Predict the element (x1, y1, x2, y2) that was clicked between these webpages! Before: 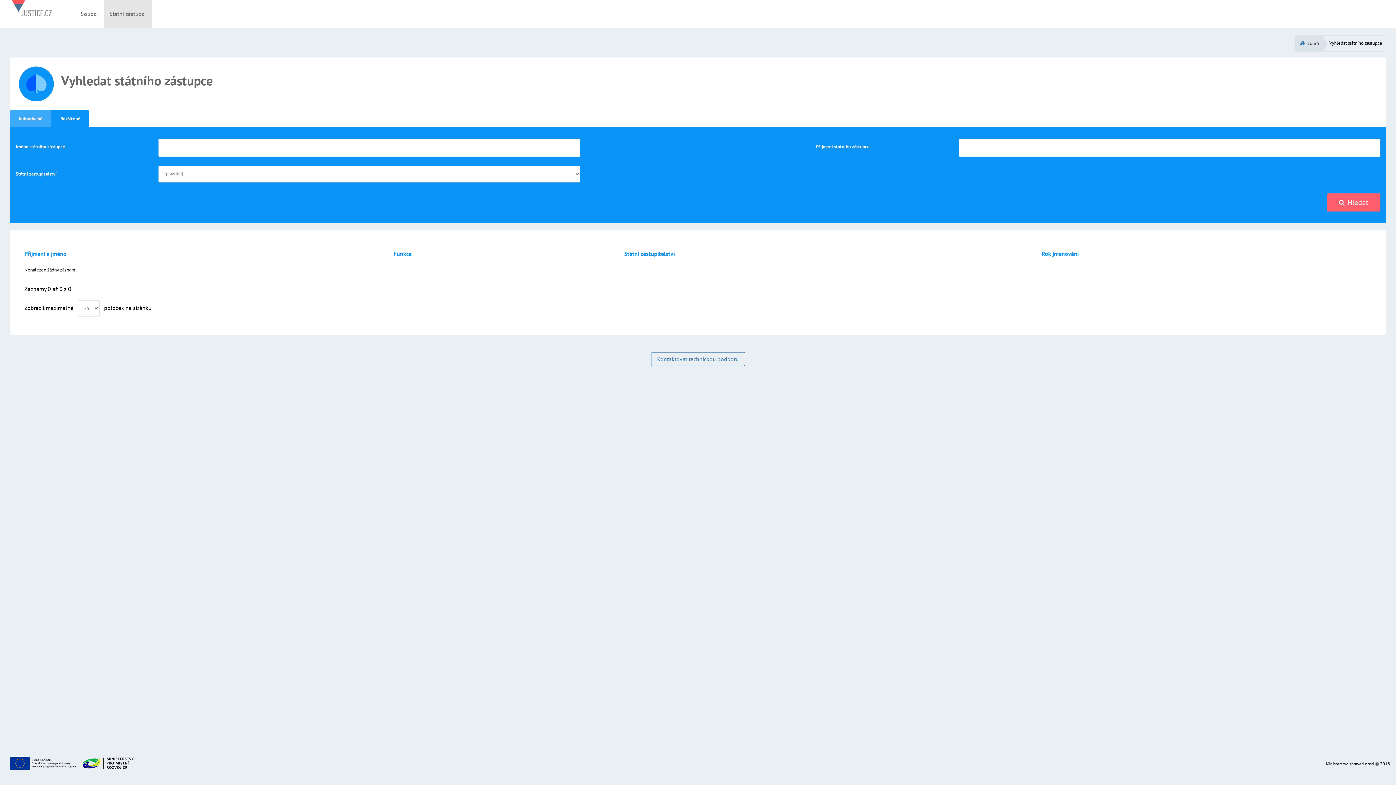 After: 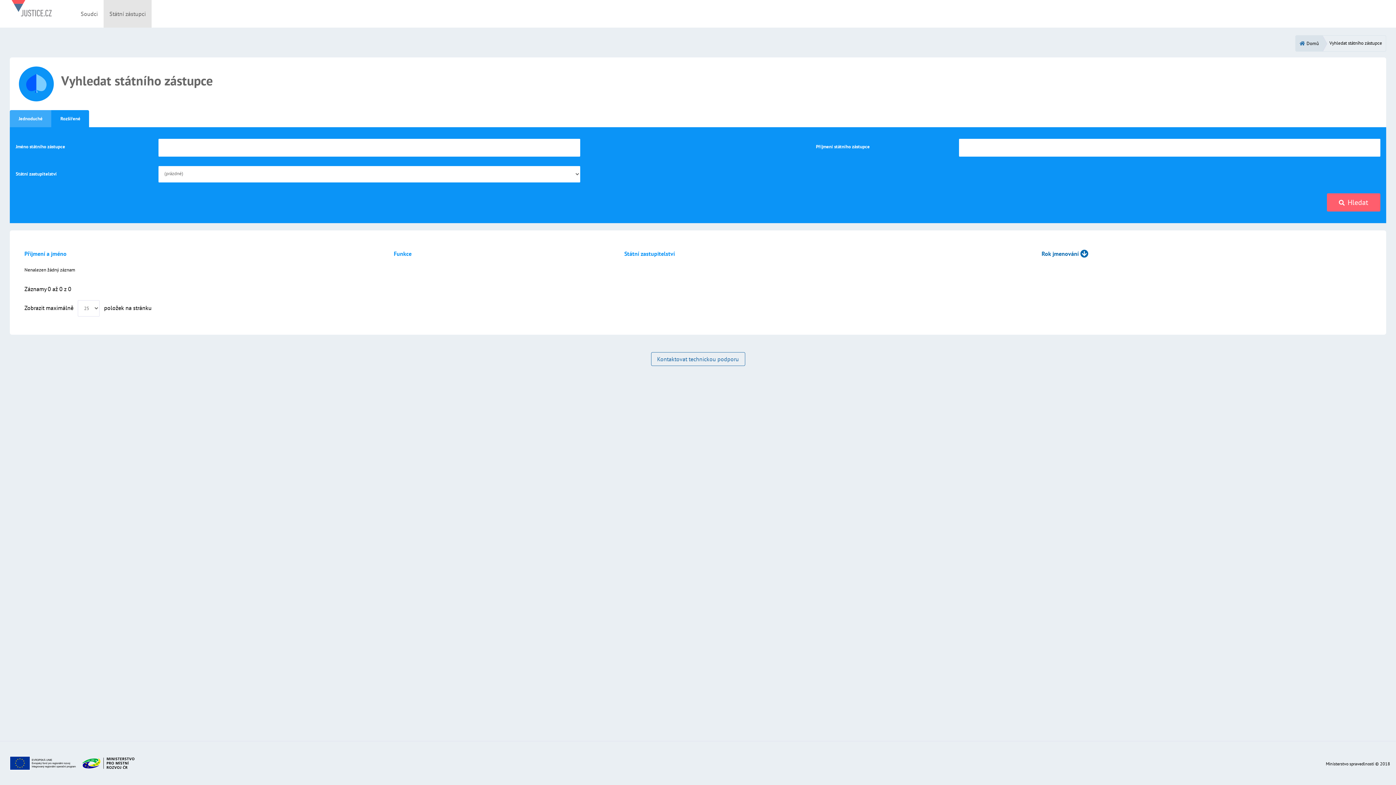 Action: bbox: (1041, 250, 1090, 257) label: Rok jmenování